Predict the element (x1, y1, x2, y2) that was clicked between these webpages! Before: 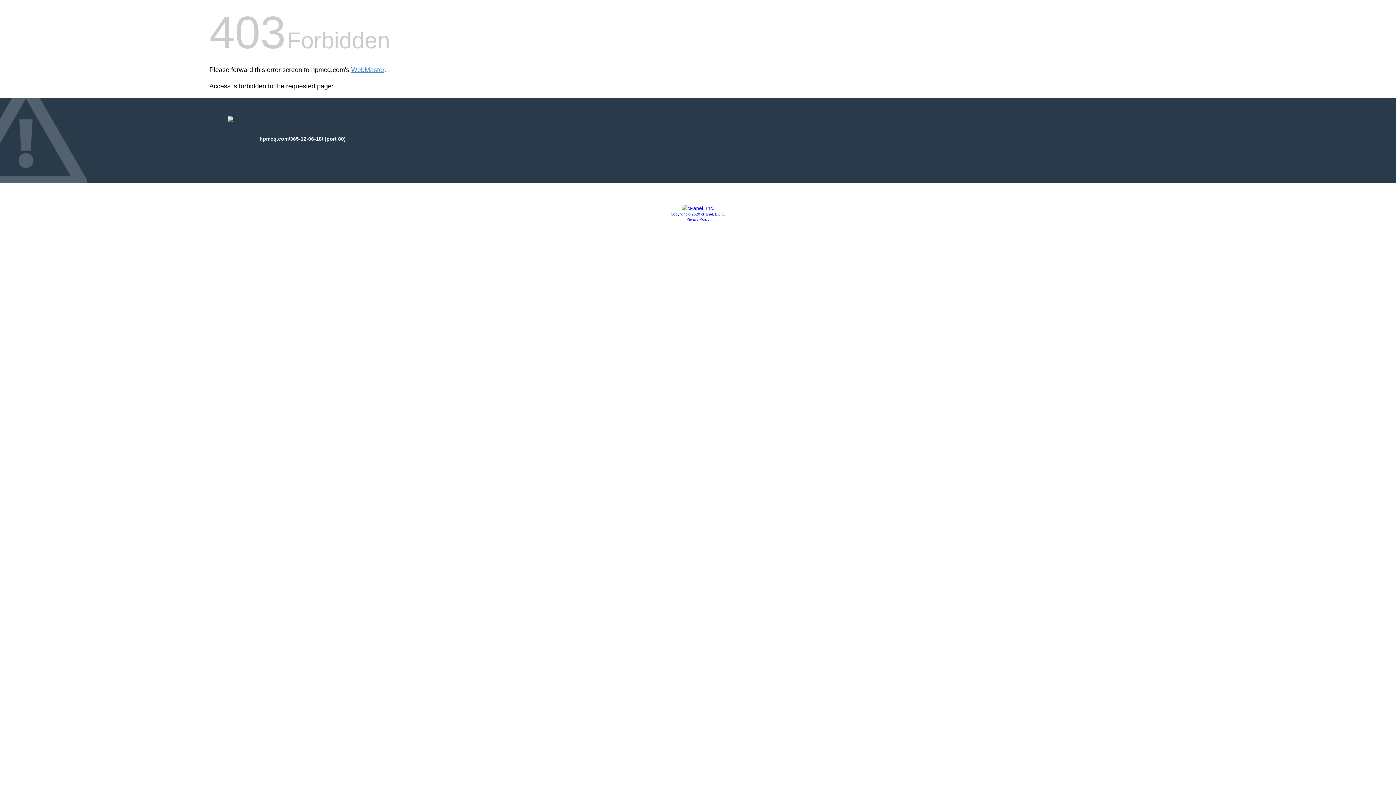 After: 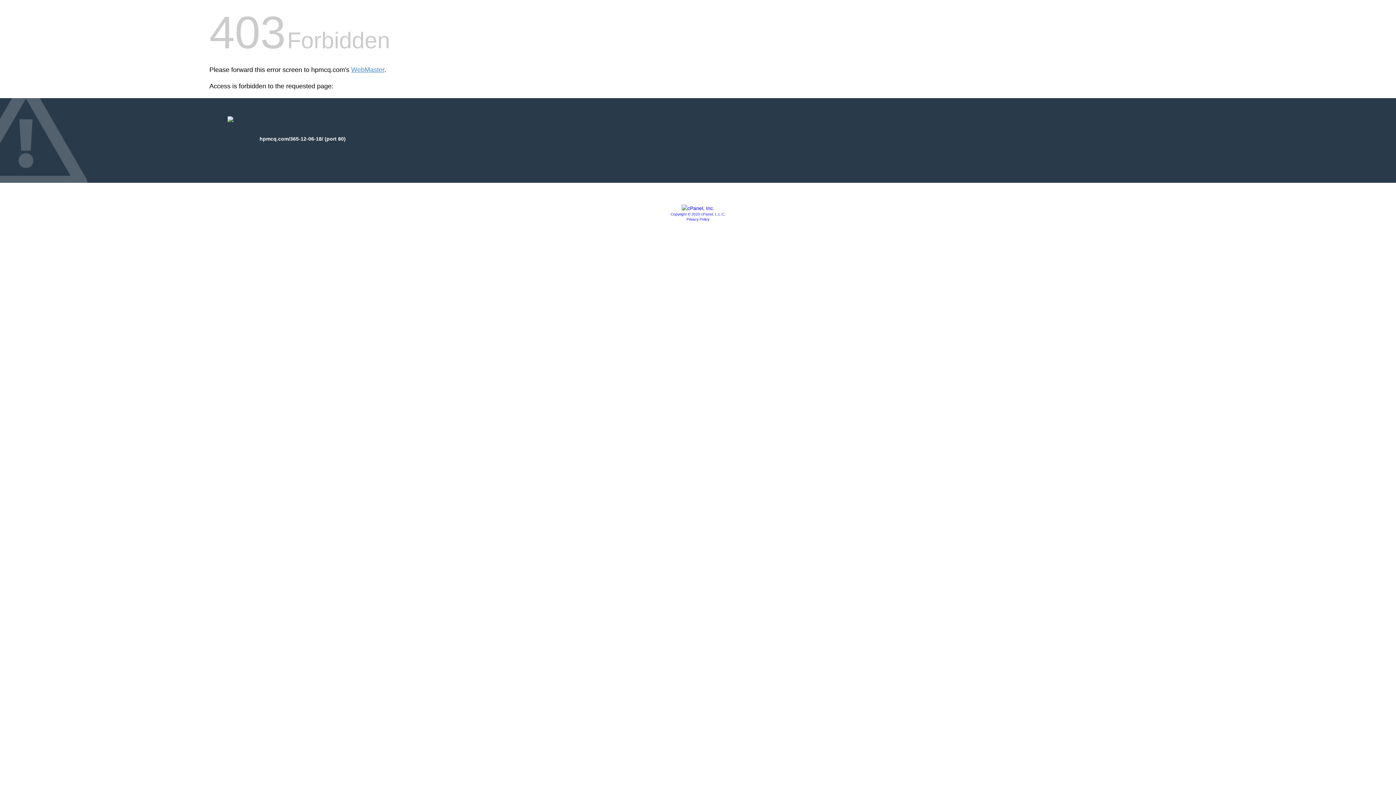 Action: label: Privacy Policy bbox: (686, 217, 709, 221)